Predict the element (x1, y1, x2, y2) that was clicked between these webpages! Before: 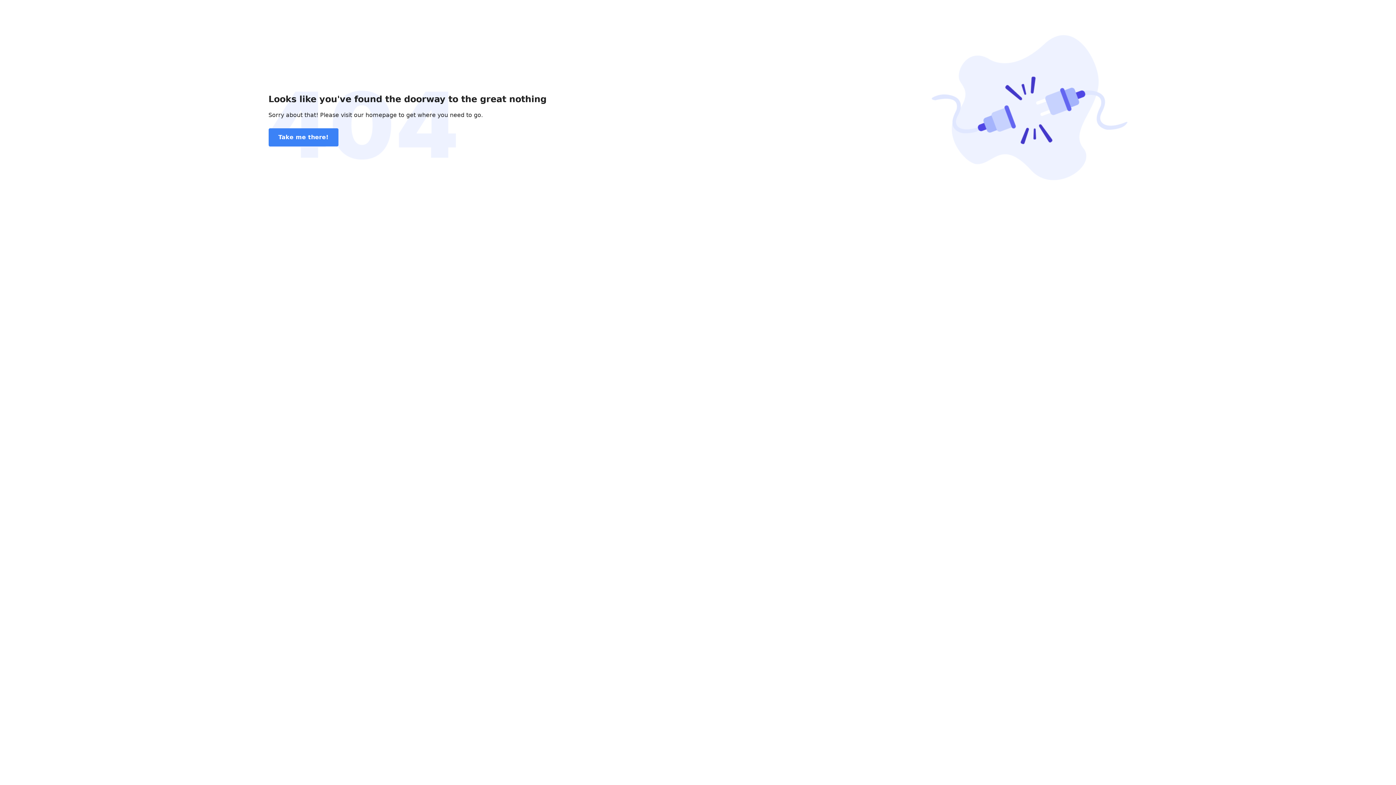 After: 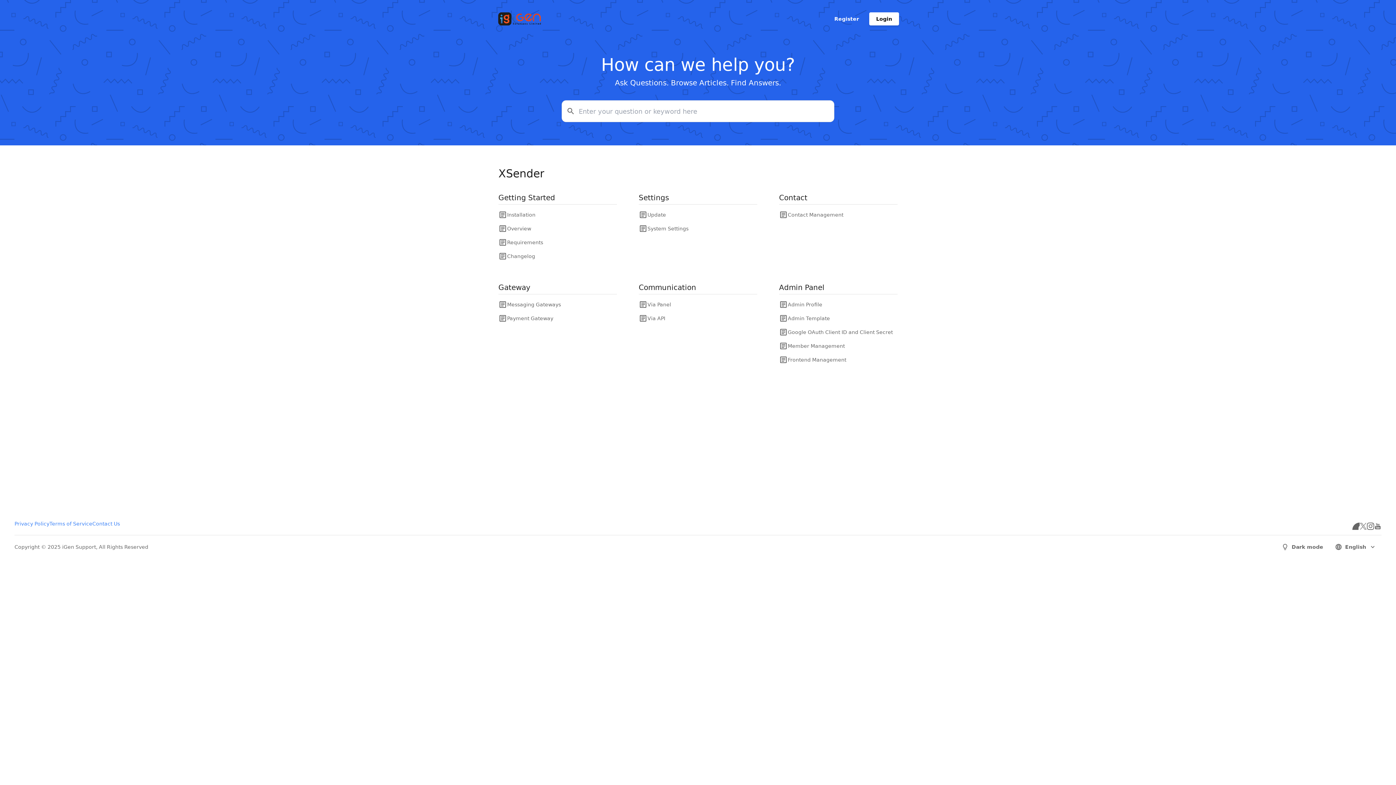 Action: label: Take me there! bbox: (268, 128, 338, 146)